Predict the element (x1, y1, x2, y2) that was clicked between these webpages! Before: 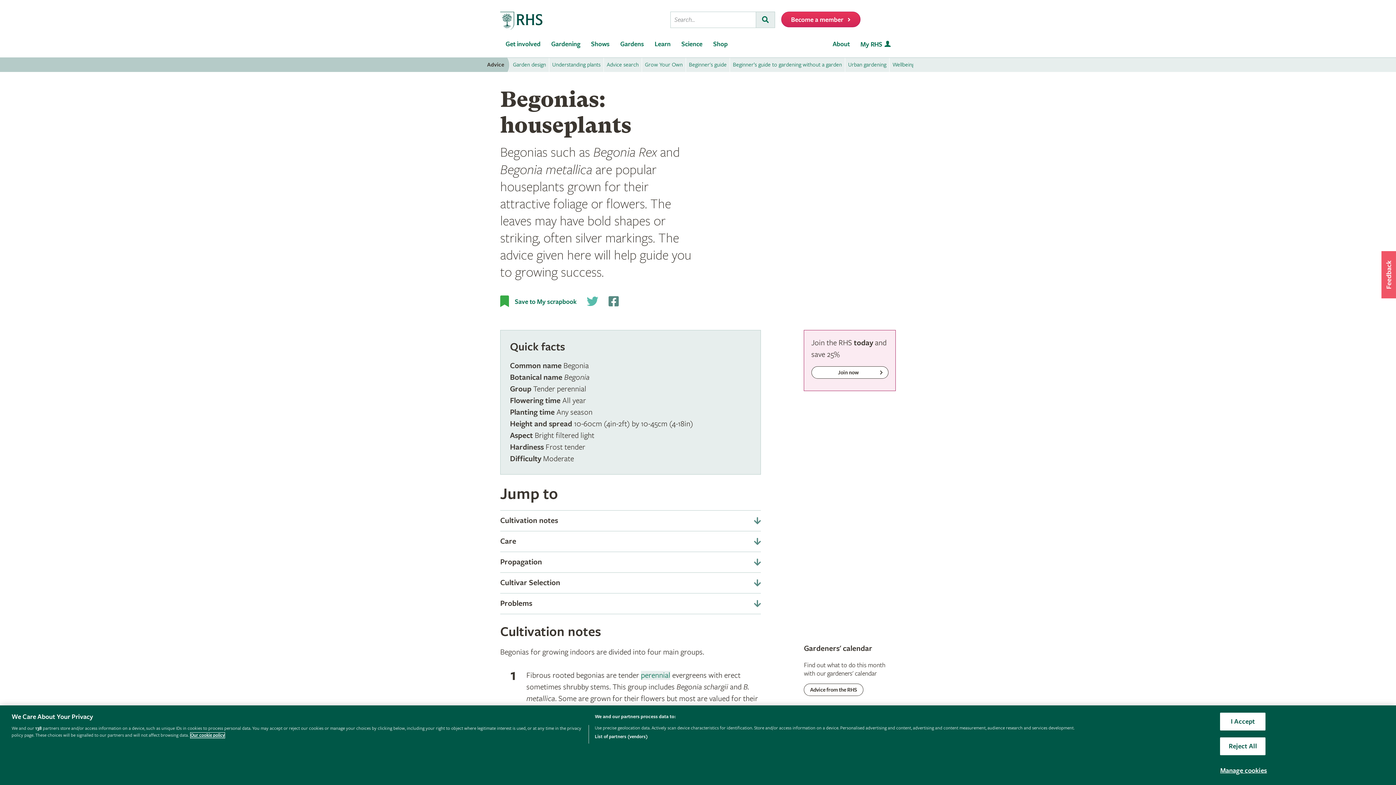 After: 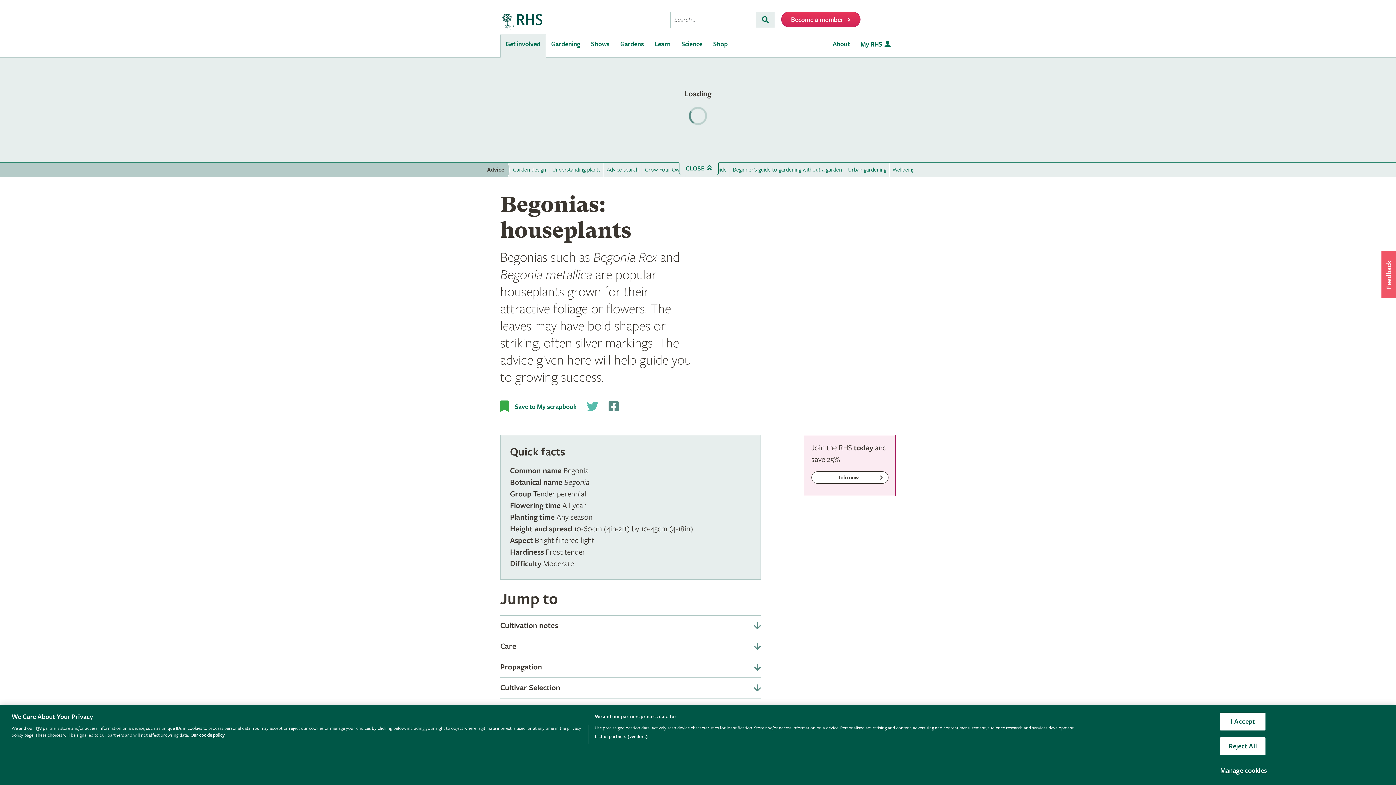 Action: bbox: (500, 34, 546, 57) label: Get involved